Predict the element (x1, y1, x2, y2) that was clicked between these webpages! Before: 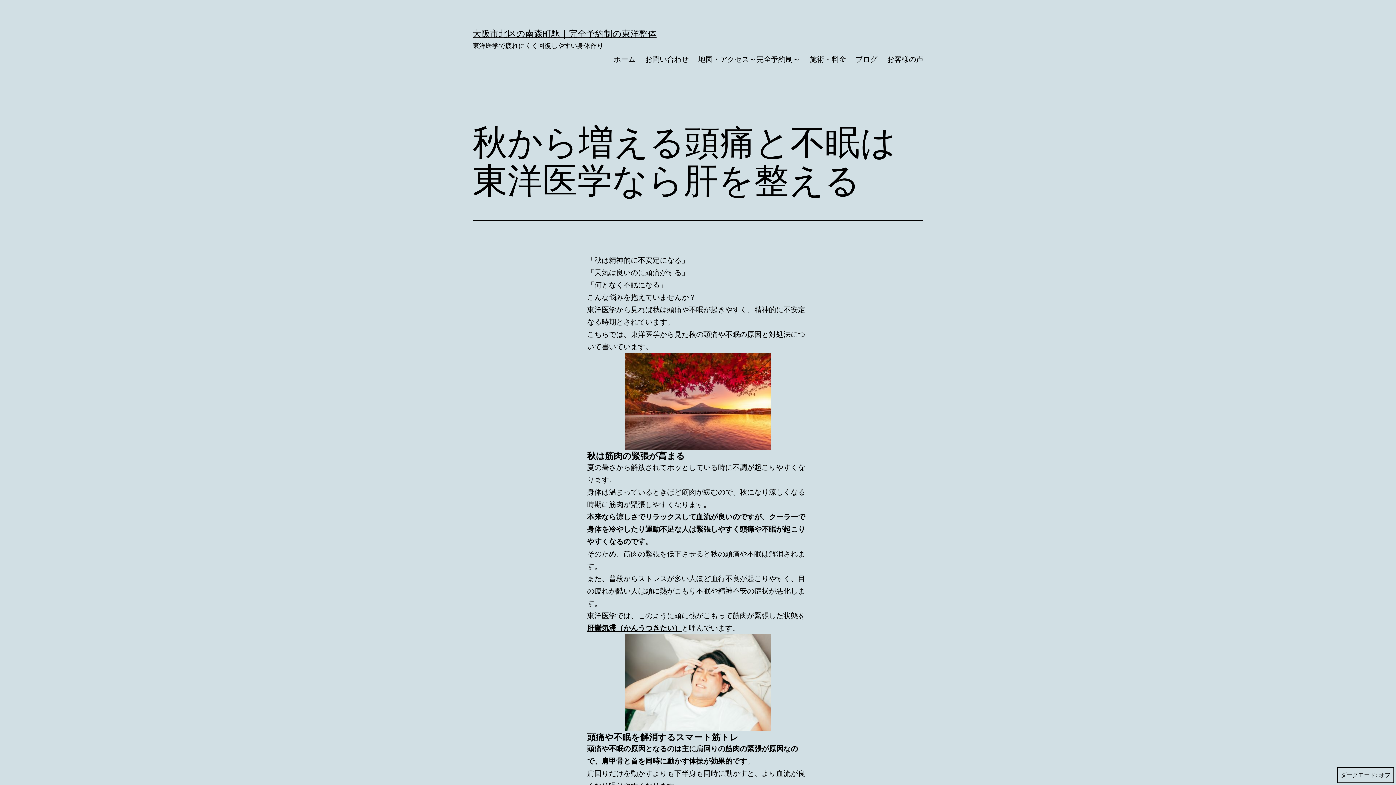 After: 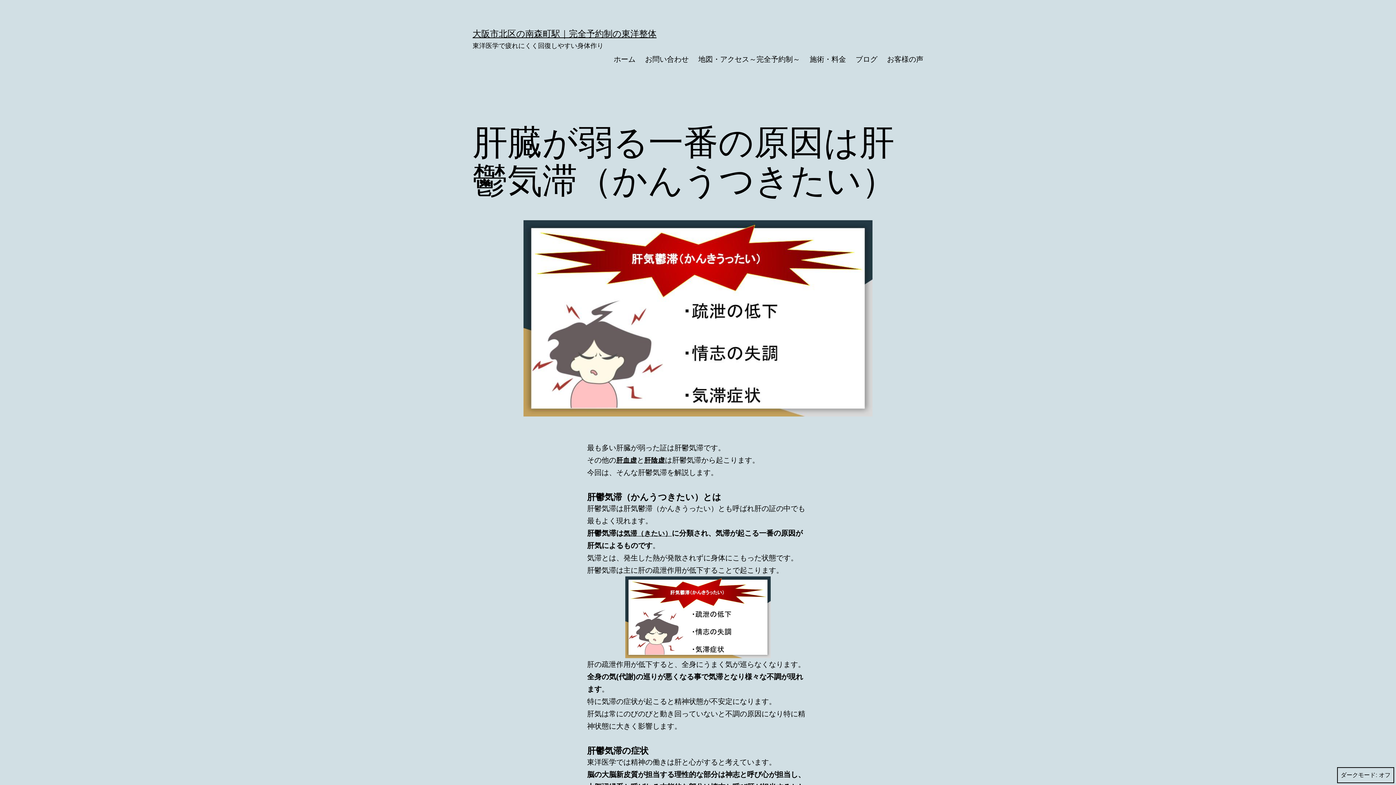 Action: label: 肝鬱気滞（かんうつきたい） bbox: (587, 624, 681, 632)